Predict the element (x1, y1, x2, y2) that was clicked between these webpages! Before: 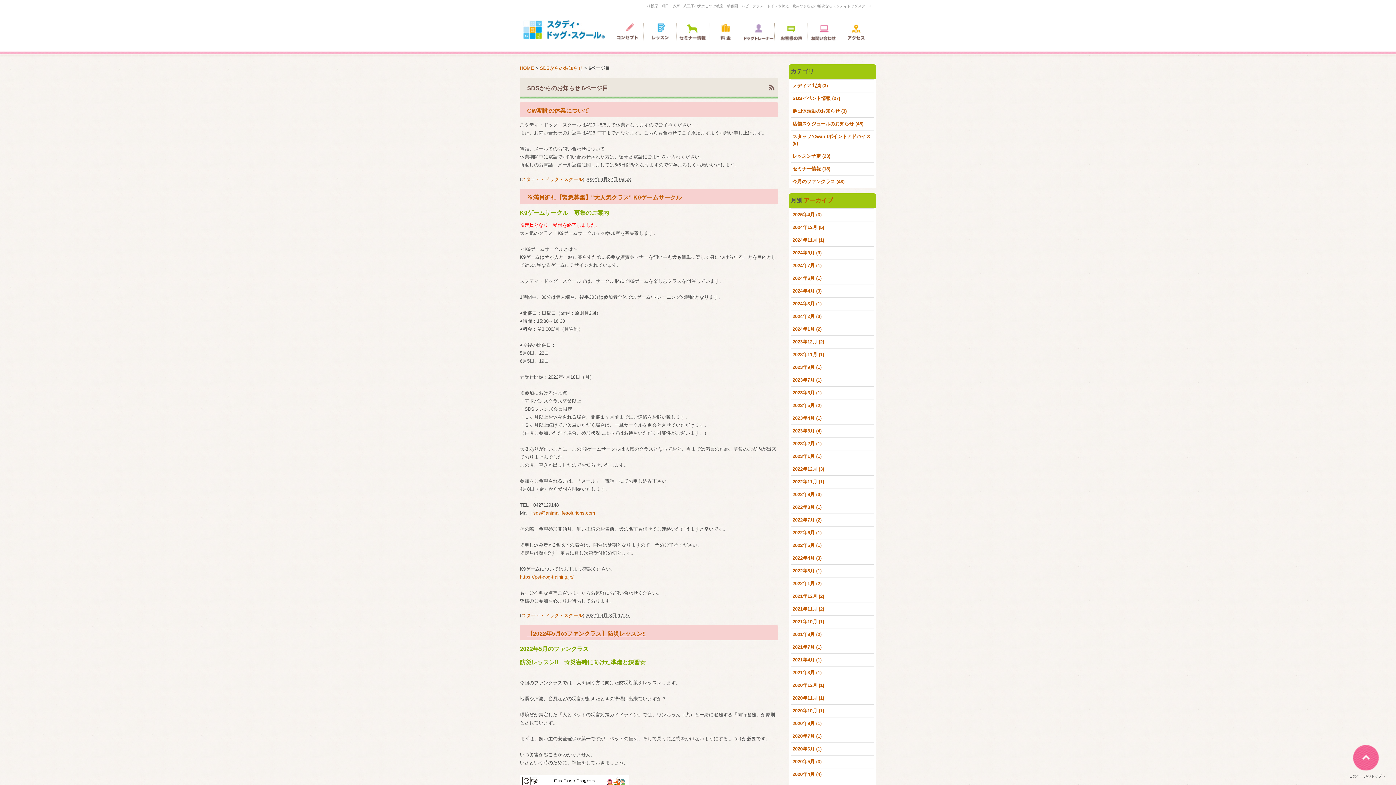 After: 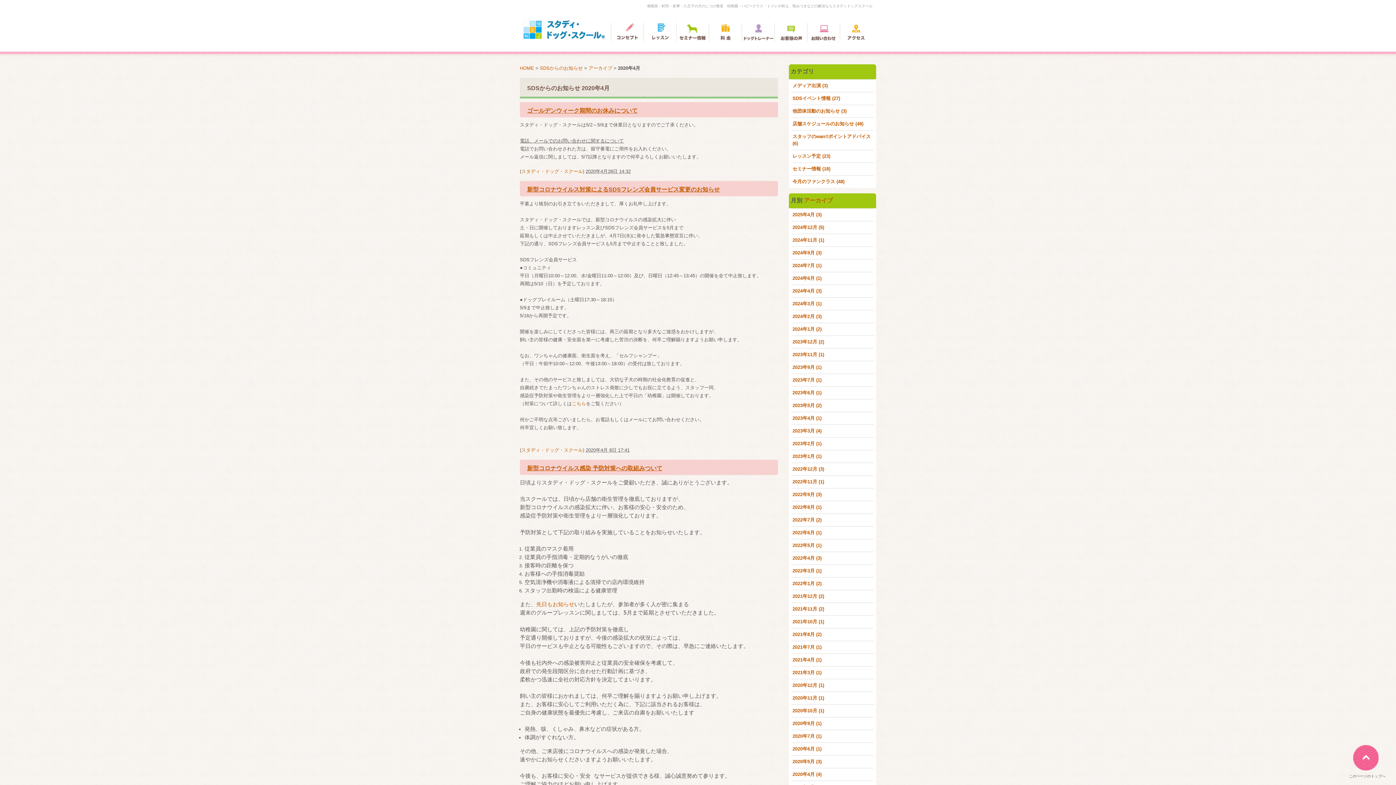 Action: label: 2020年4月 (4) bbox: (792, 772, 821, 777)